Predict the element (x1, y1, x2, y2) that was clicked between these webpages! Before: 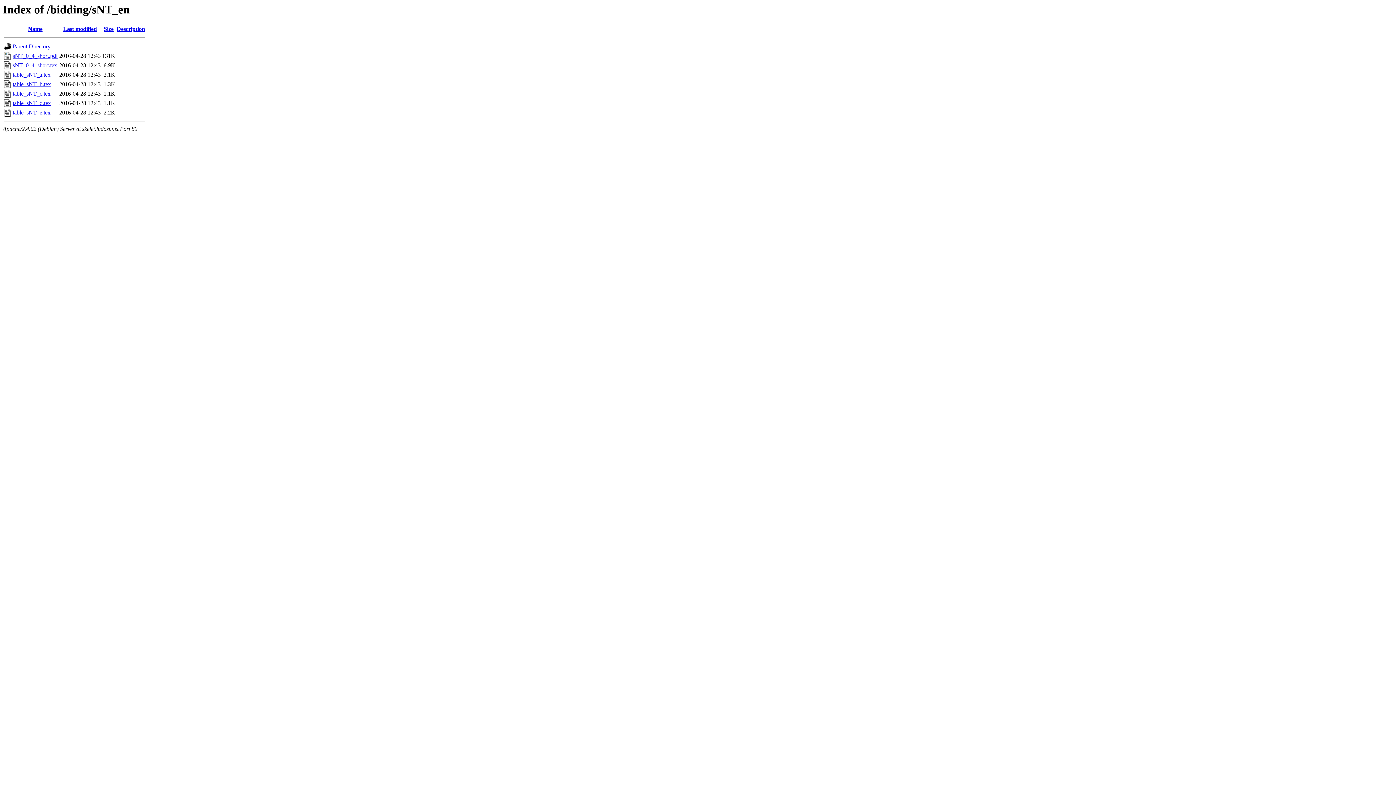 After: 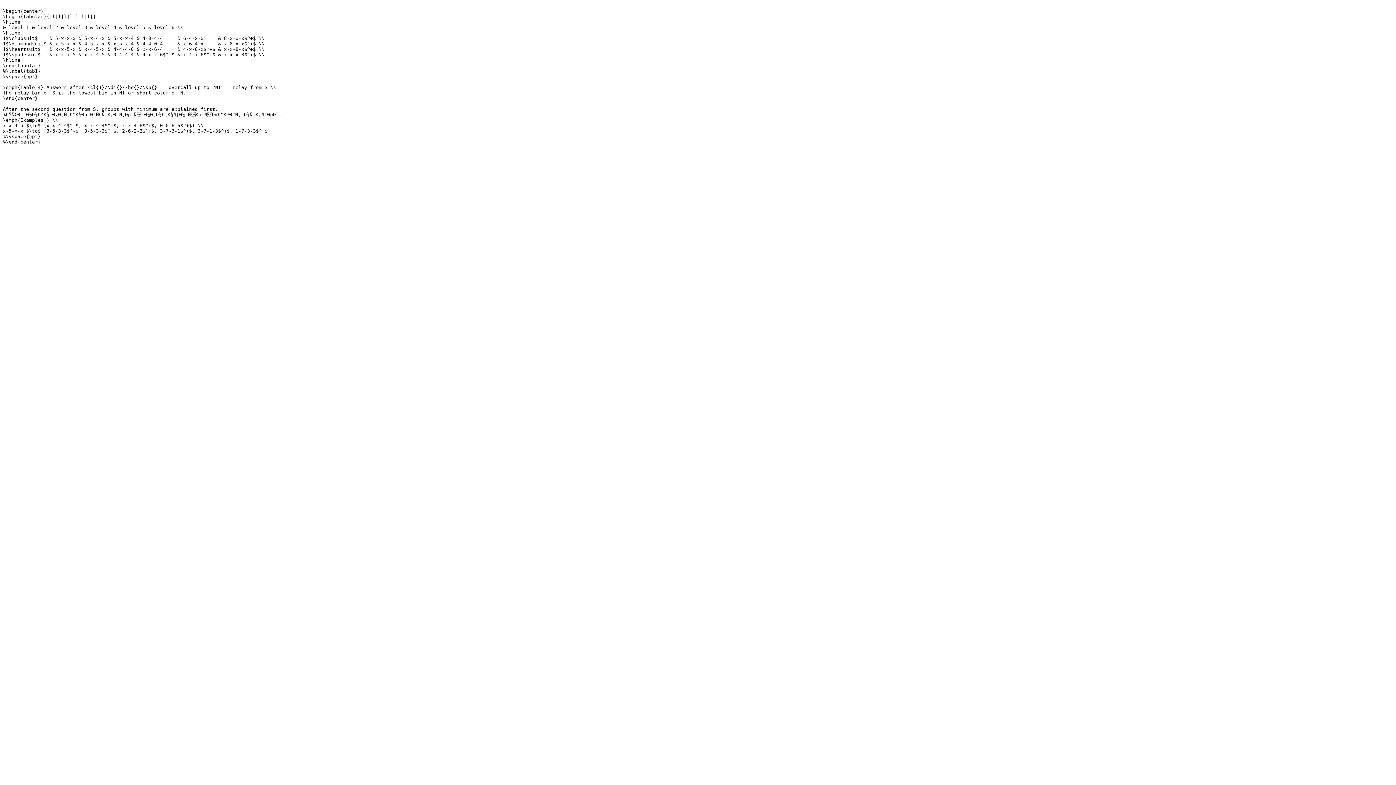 Action: bbox: (12, 100, 50, 106) label: table_sNT_d.tex